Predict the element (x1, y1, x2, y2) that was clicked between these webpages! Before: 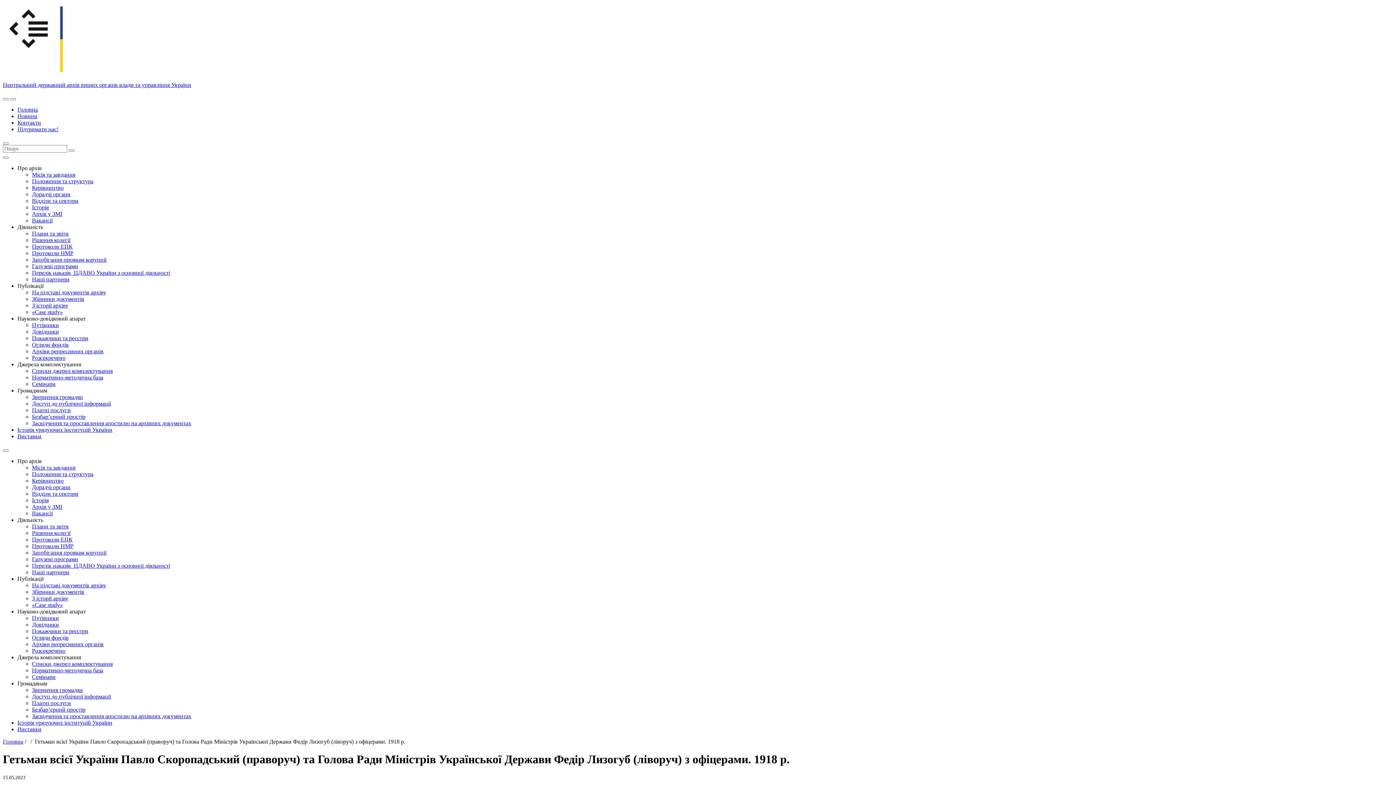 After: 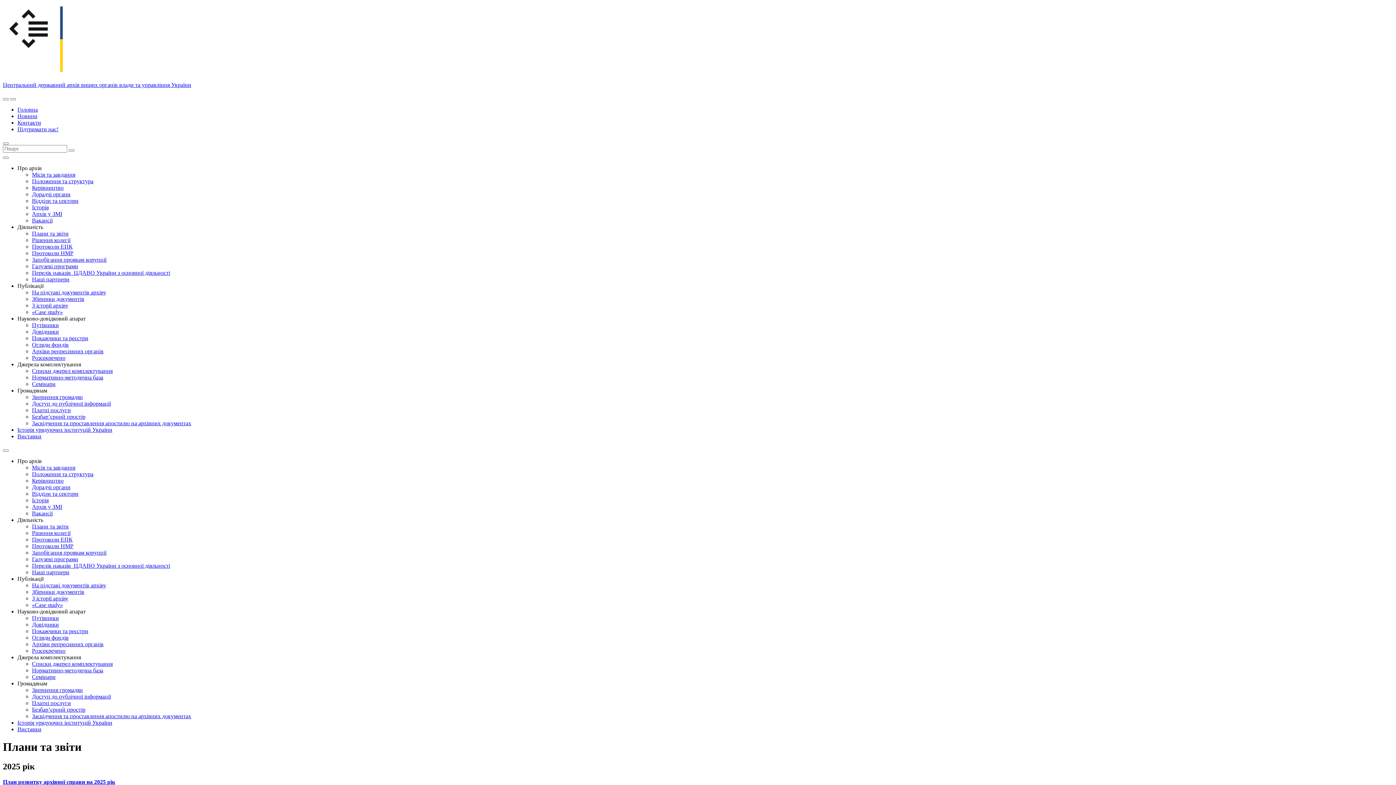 Action: bbox: (32, 523, 68, 529) label: Плани та звіти